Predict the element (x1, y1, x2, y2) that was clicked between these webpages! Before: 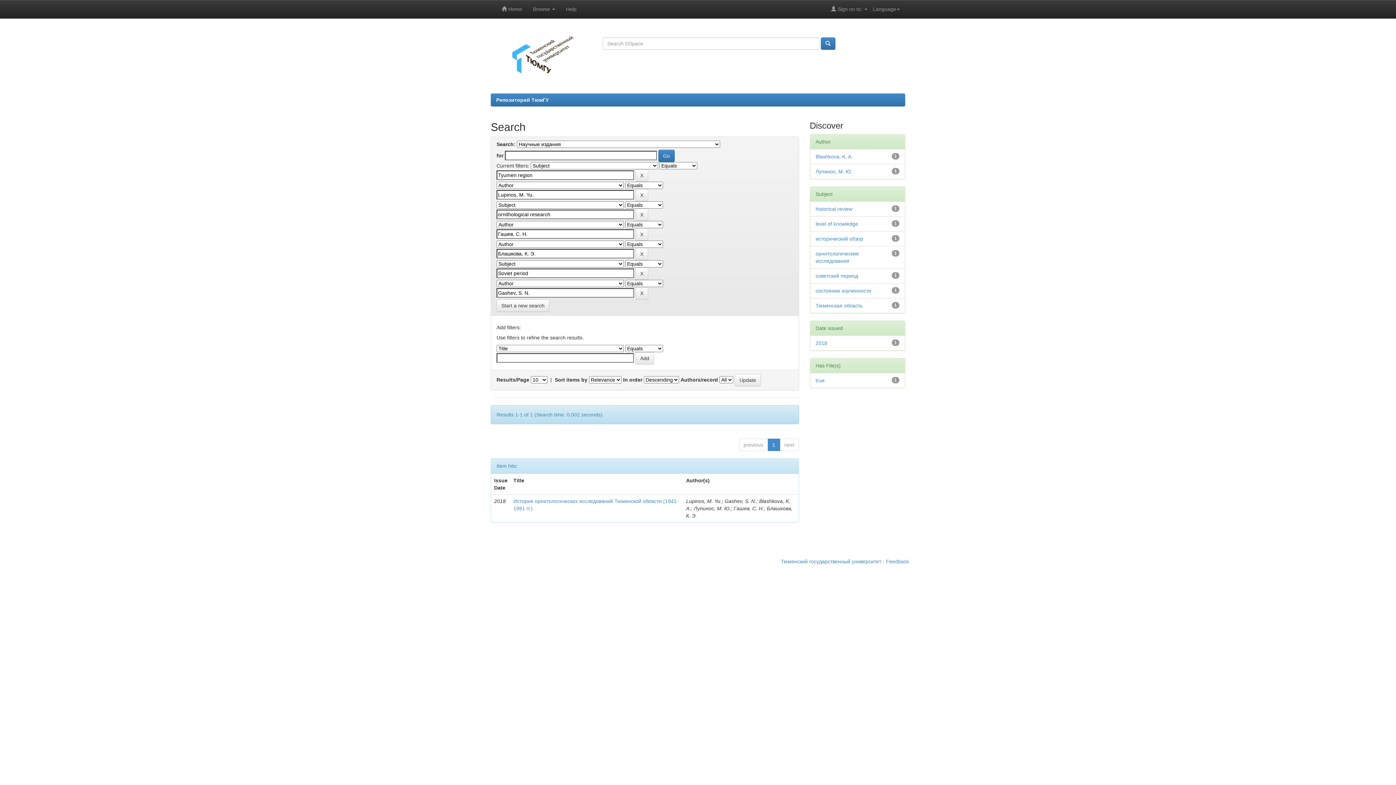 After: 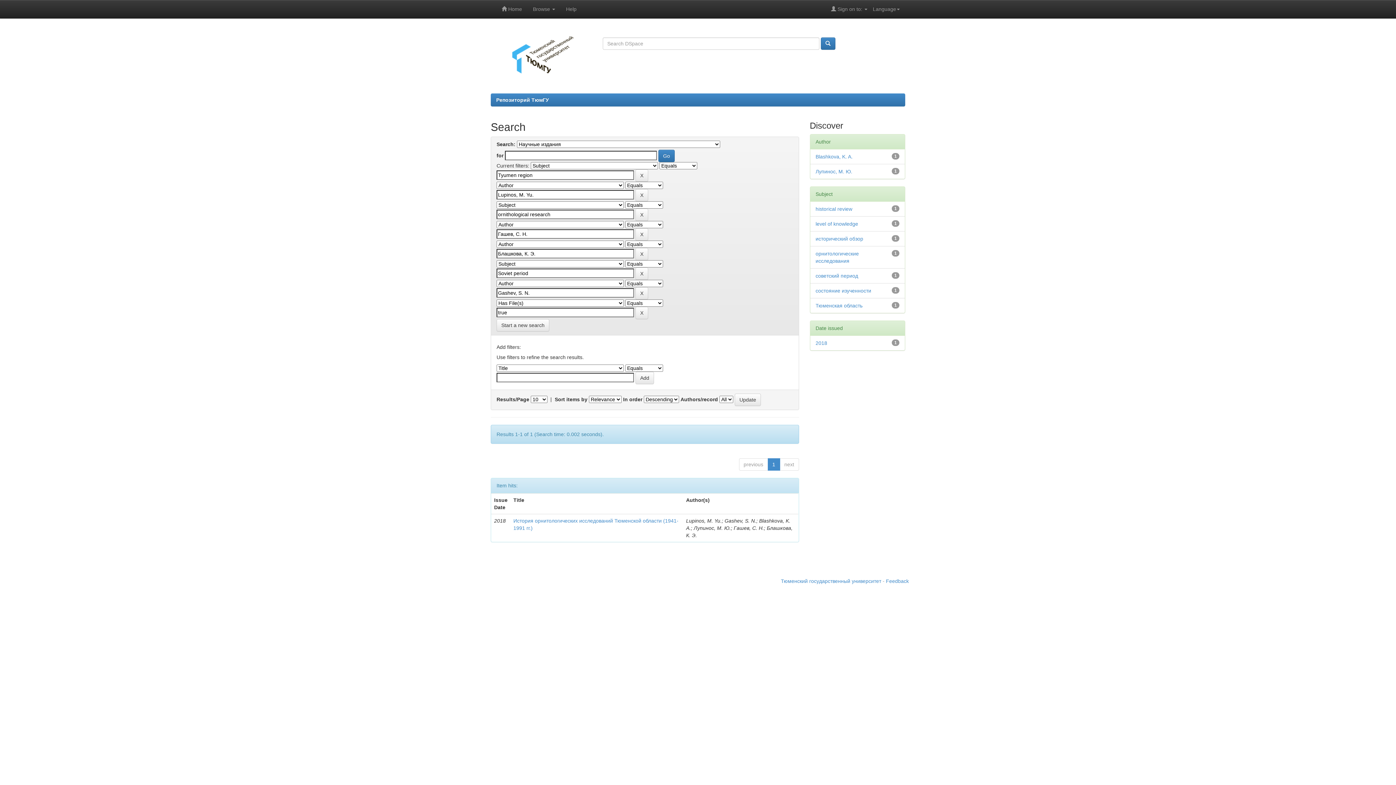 Action: bbox: (815, 377, 824, 383) label: true